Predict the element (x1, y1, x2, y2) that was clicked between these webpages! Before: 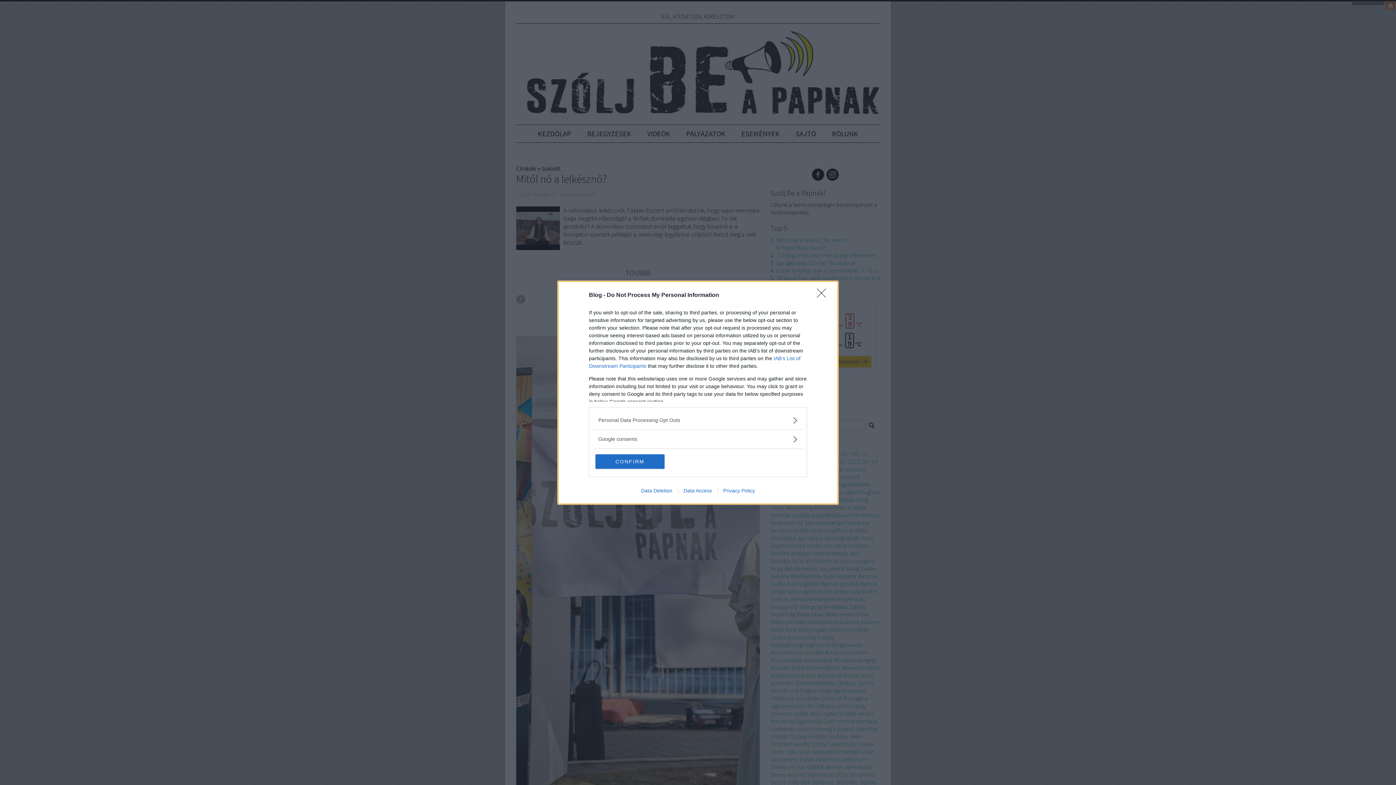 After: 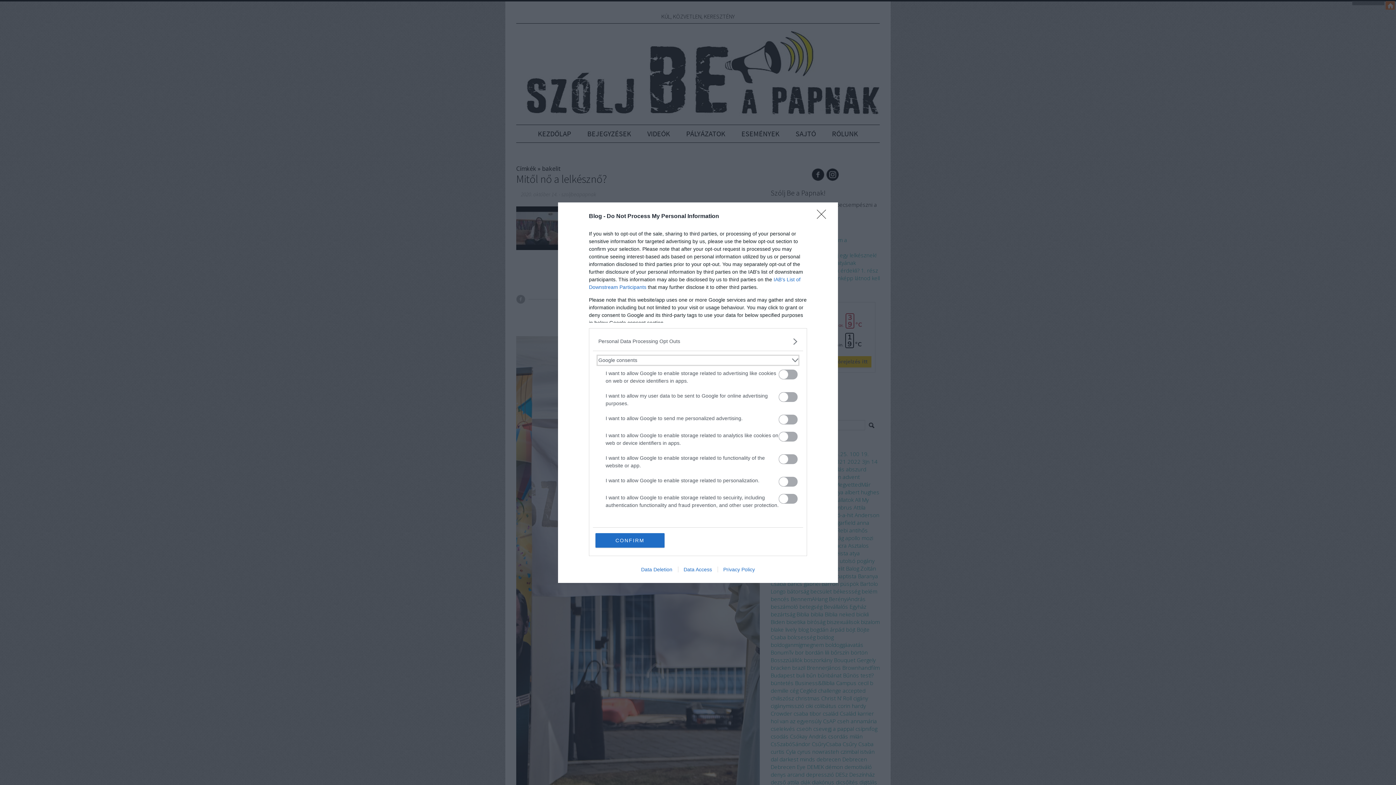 Action: bbox: (598, 435, 797, 443) label: Google consents